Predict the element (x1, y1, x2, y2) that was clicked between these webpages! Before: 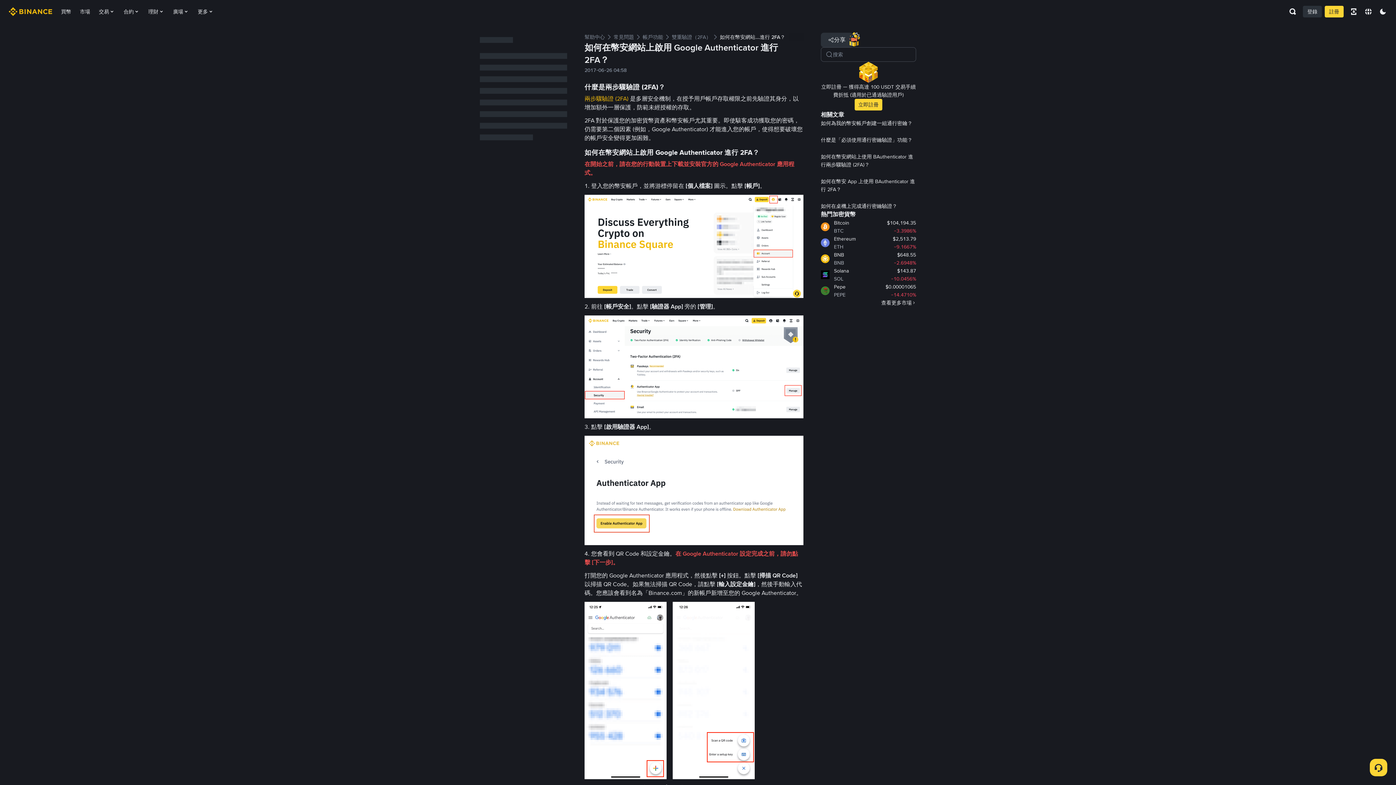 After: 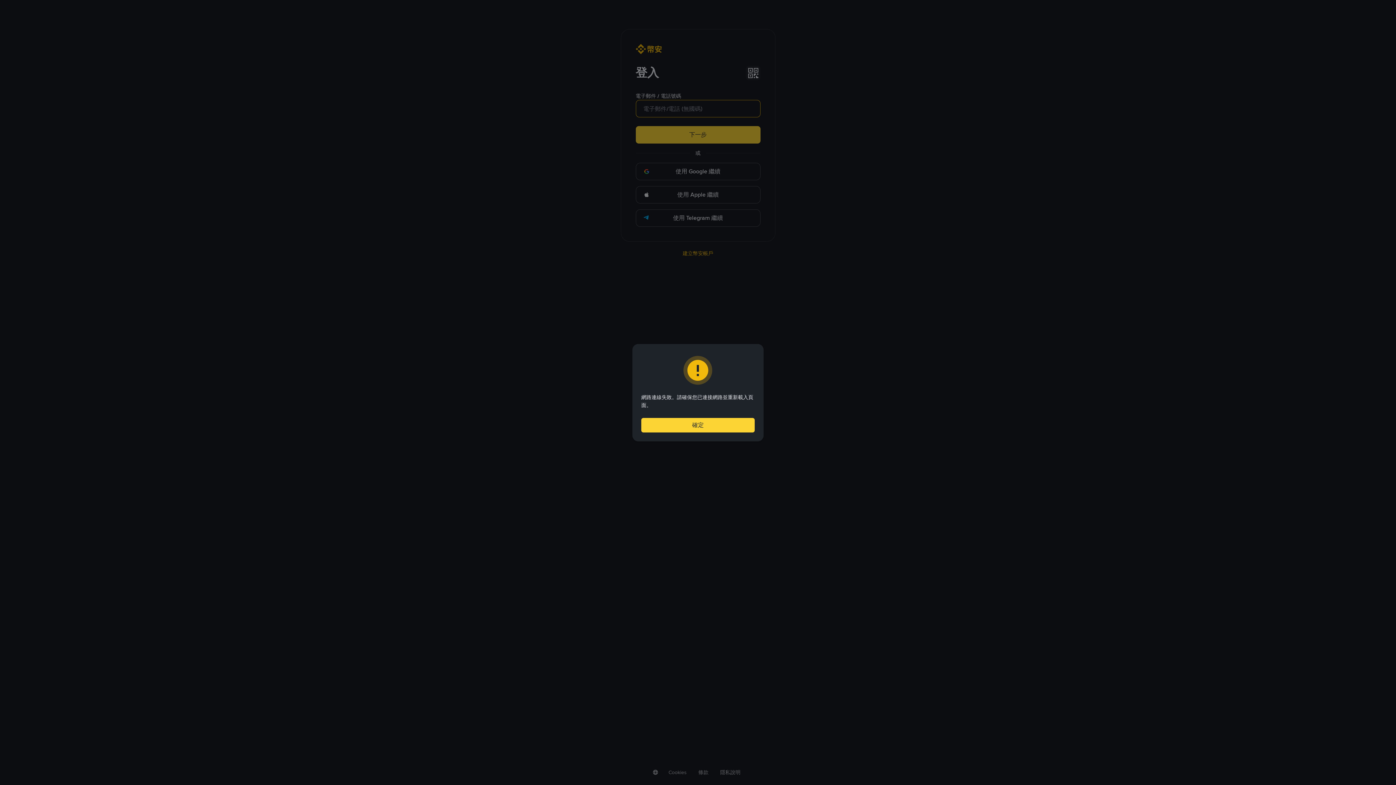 Action: bbox: (1300, 0, 1325, 23) label: 登錄